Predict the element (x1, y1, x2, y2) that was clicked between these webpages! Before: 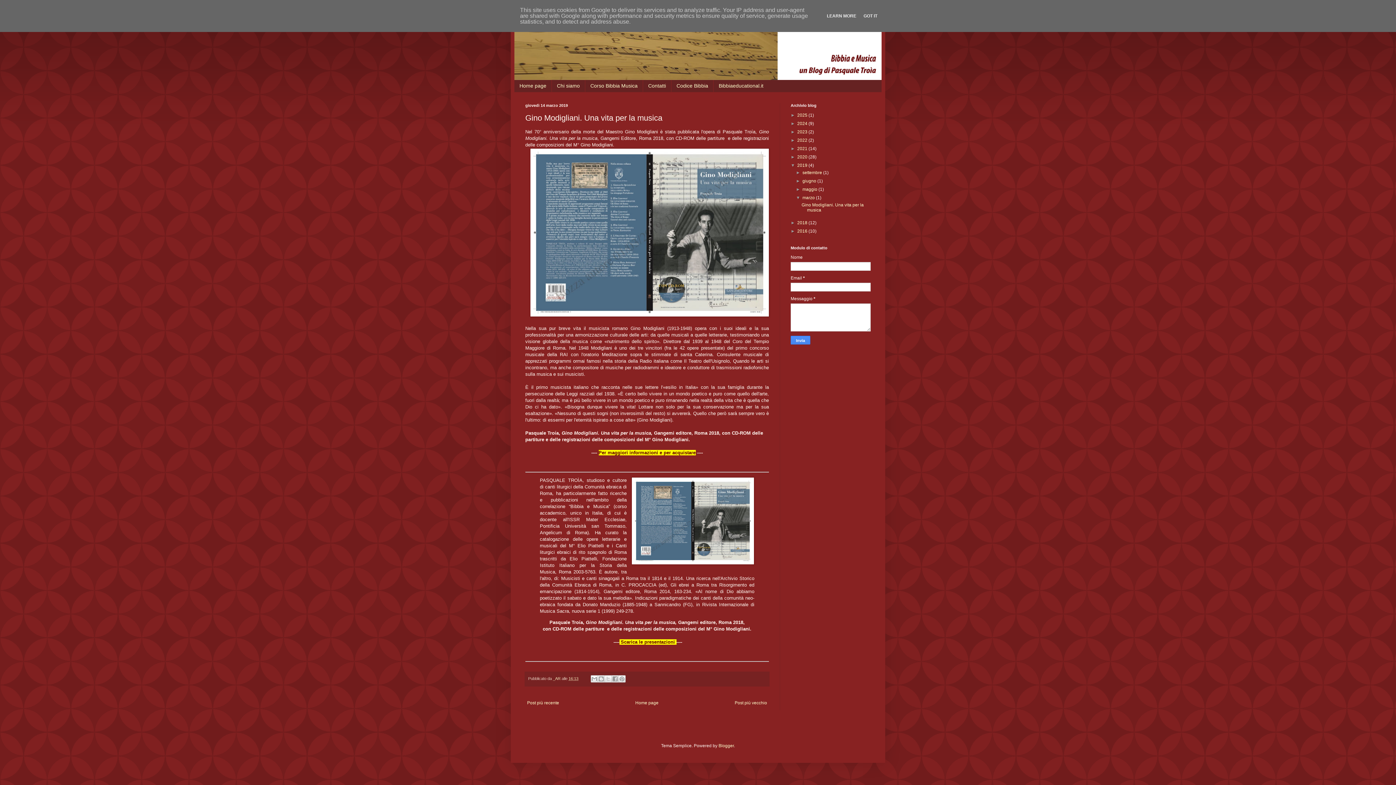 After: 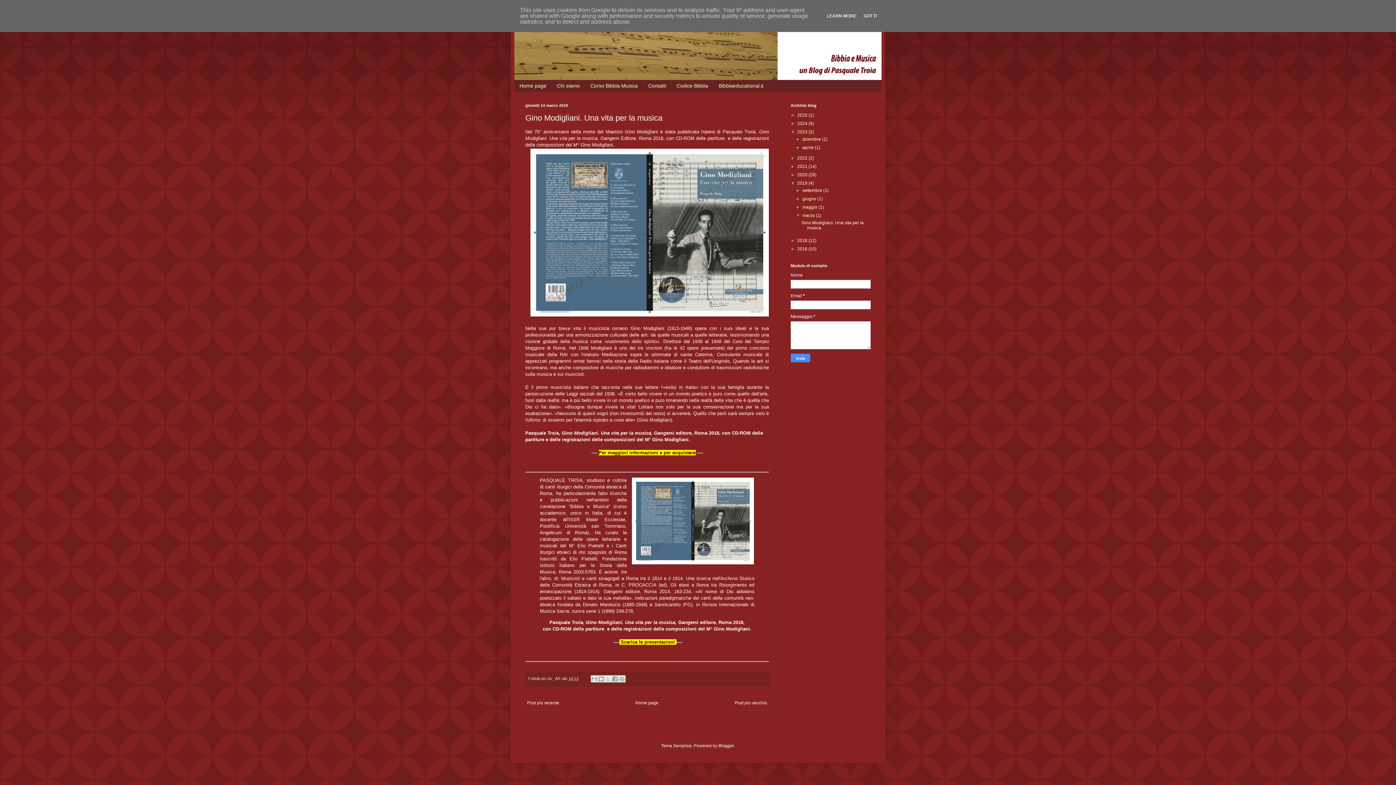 Action: label: ►   bbox: (790, 129, 797, 134)